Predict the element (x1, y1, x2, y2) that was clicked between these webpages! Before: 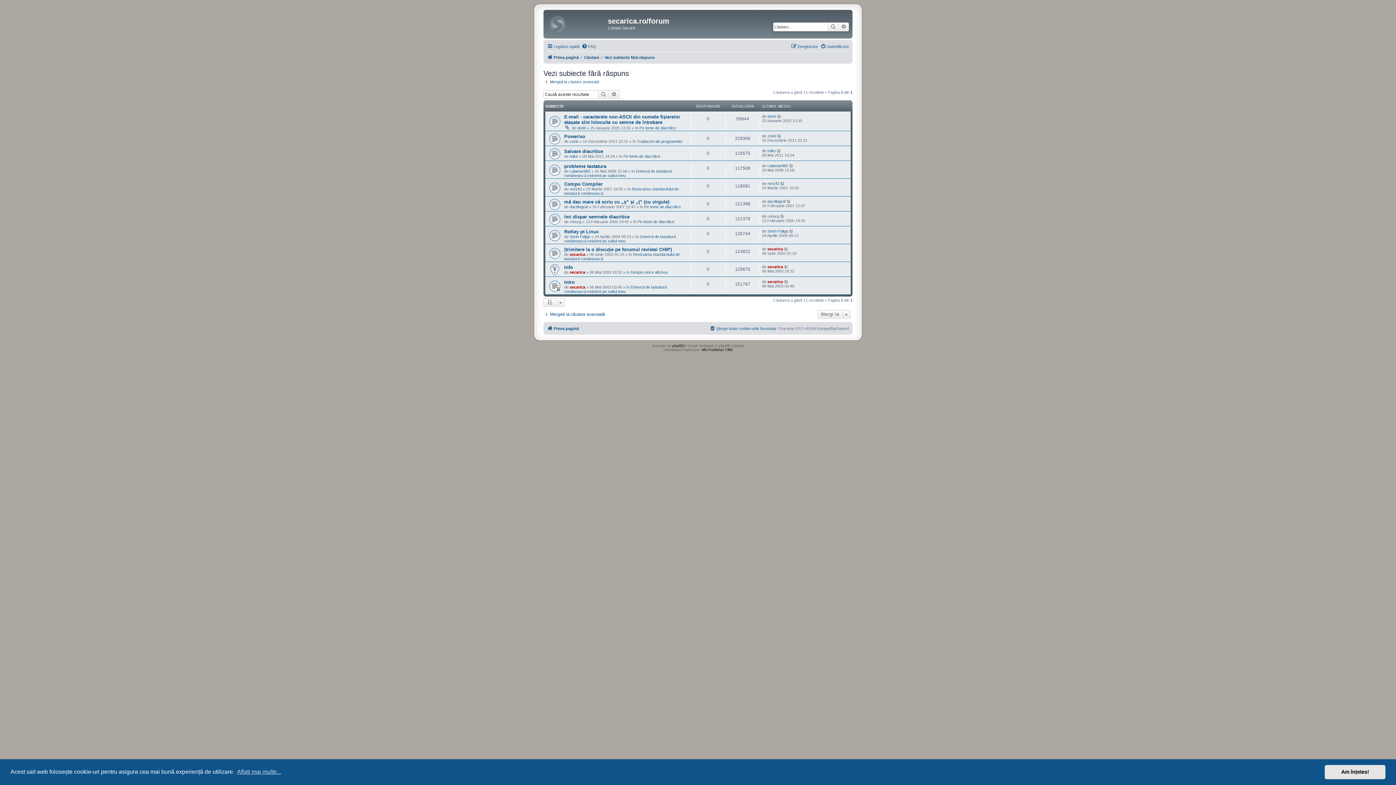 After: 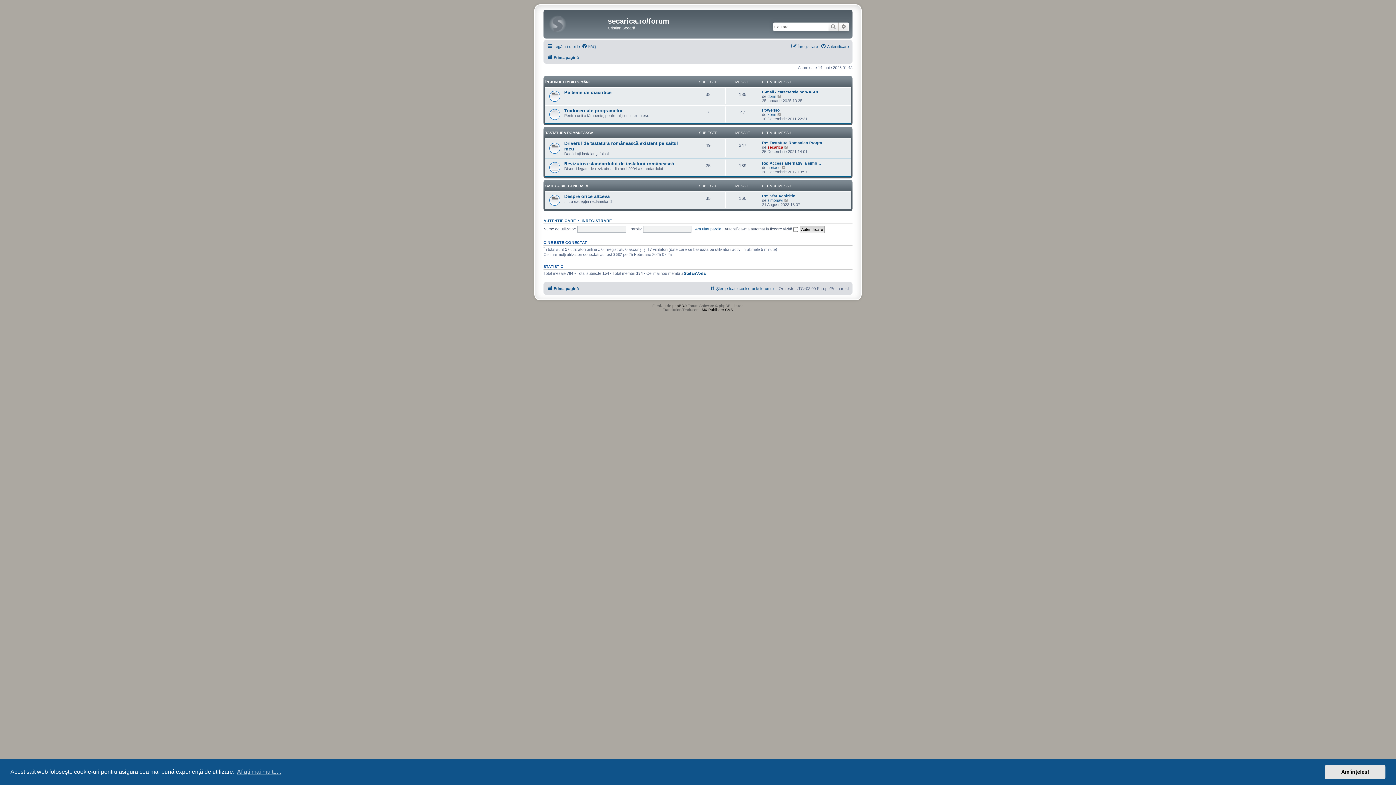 Action: label: Prima pagină bbox: (547, 52, 578, 61)